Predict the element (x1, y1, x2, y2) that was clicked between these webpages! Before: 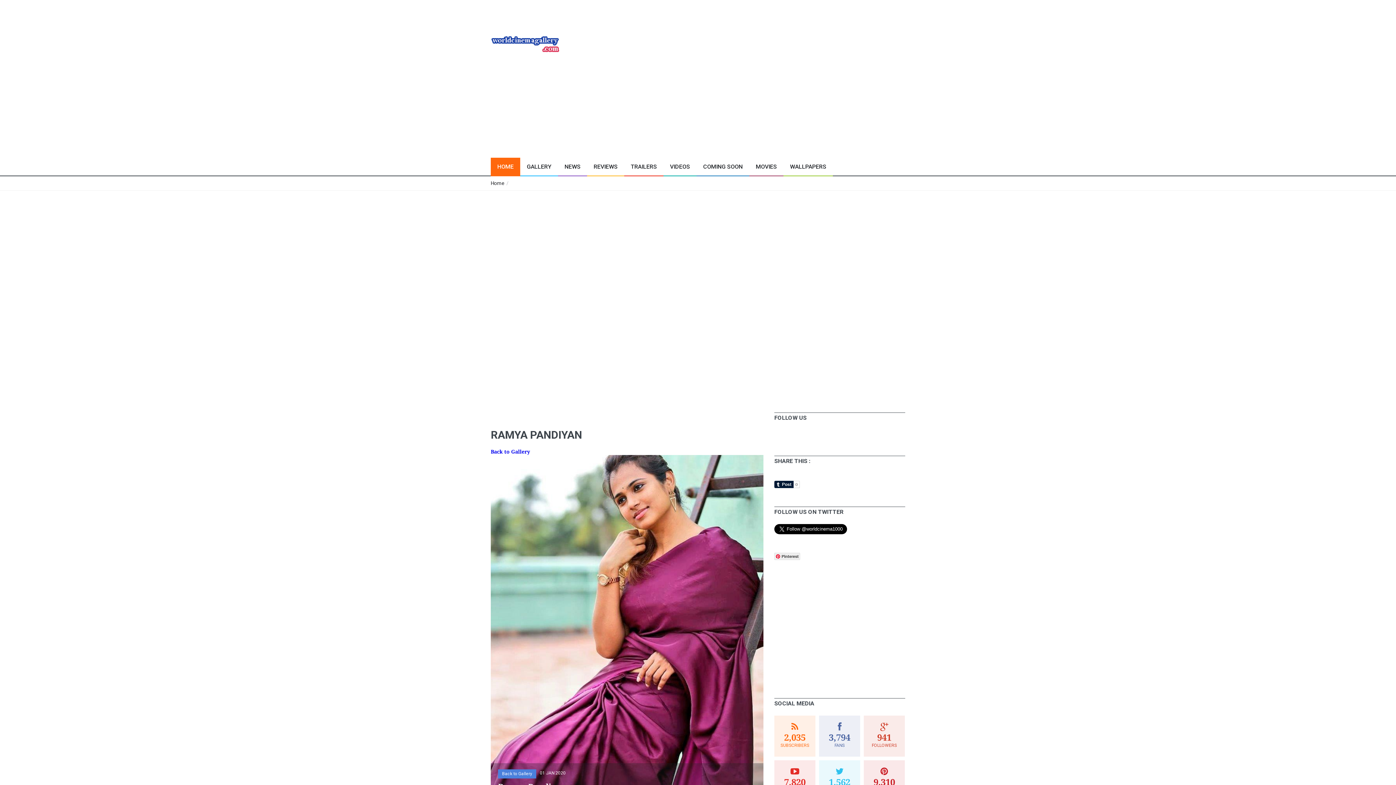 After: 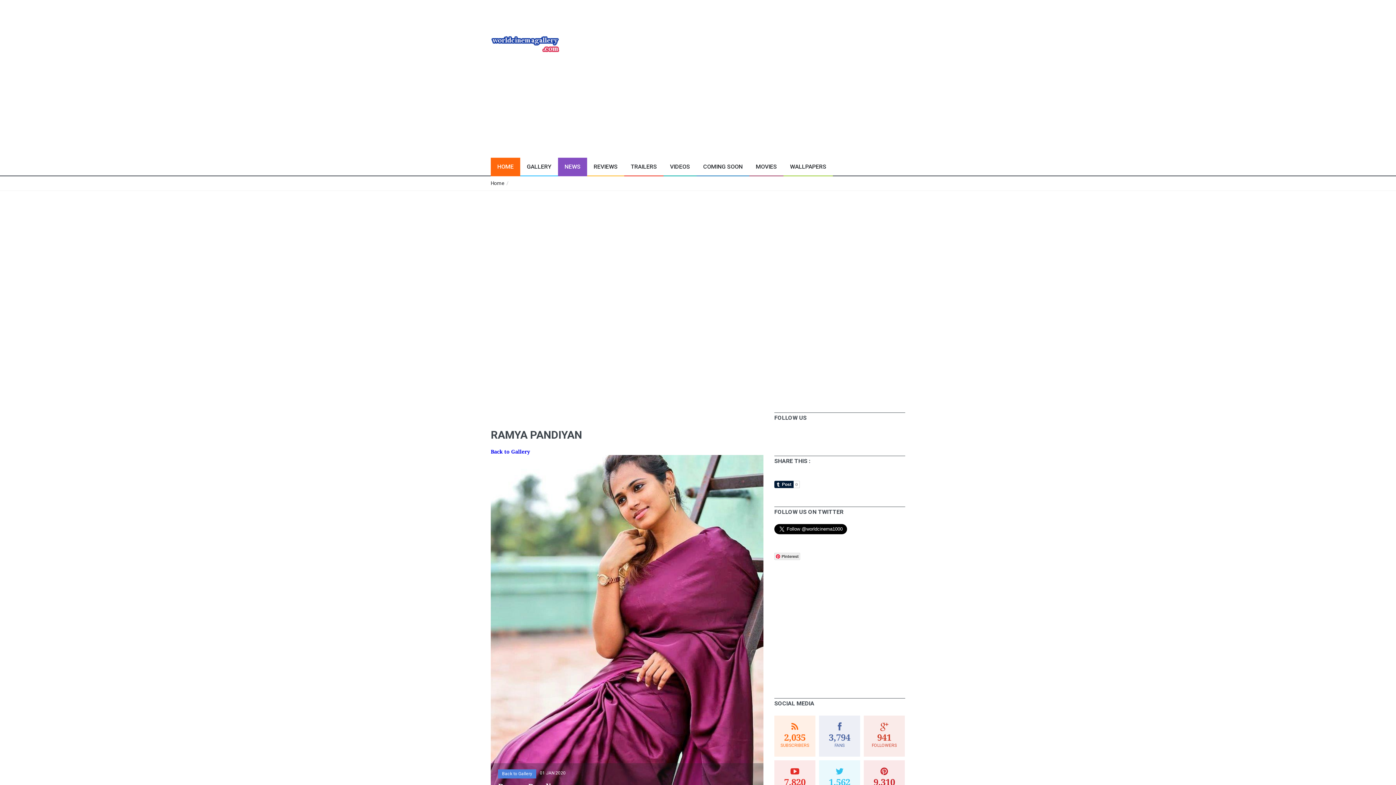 Action: label: NEWS bbox: (558, 157, 587, 176)